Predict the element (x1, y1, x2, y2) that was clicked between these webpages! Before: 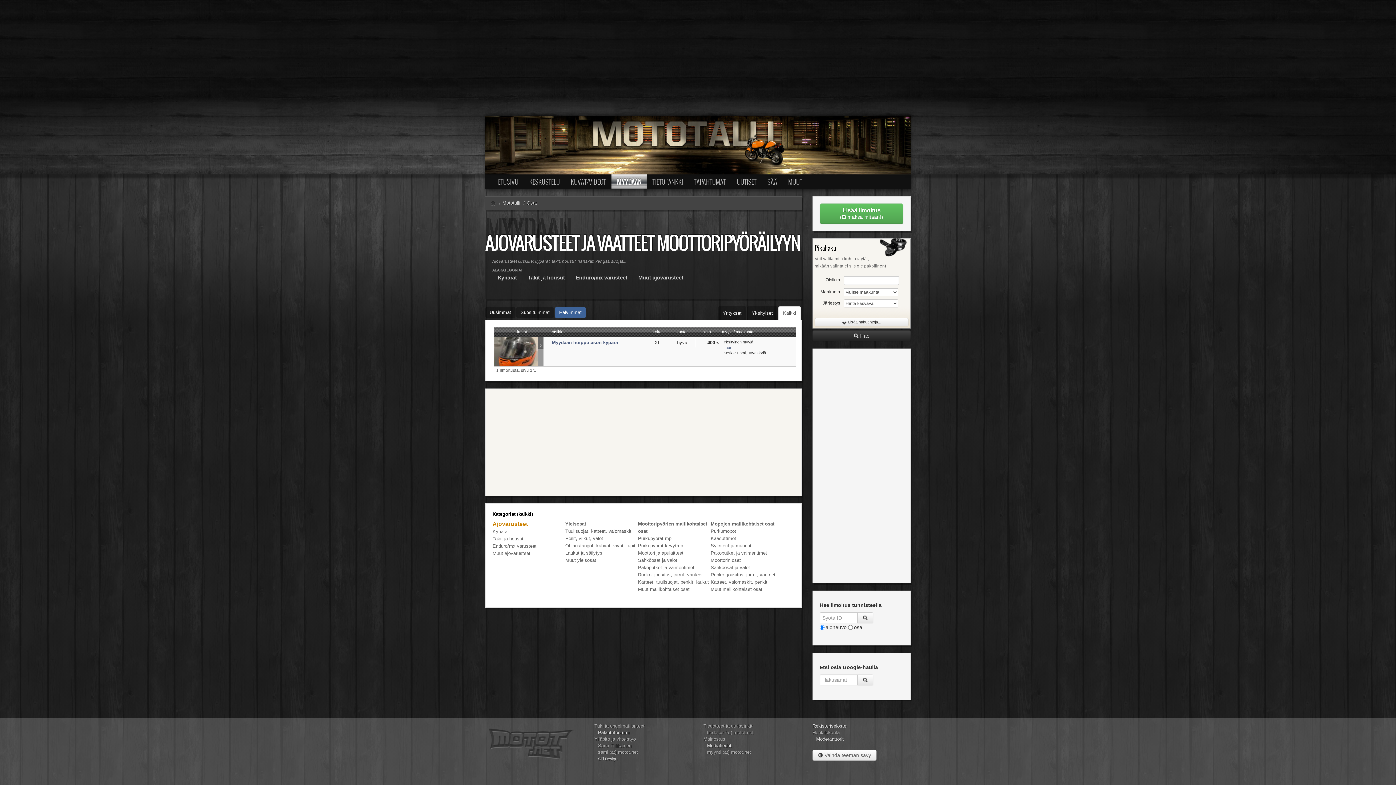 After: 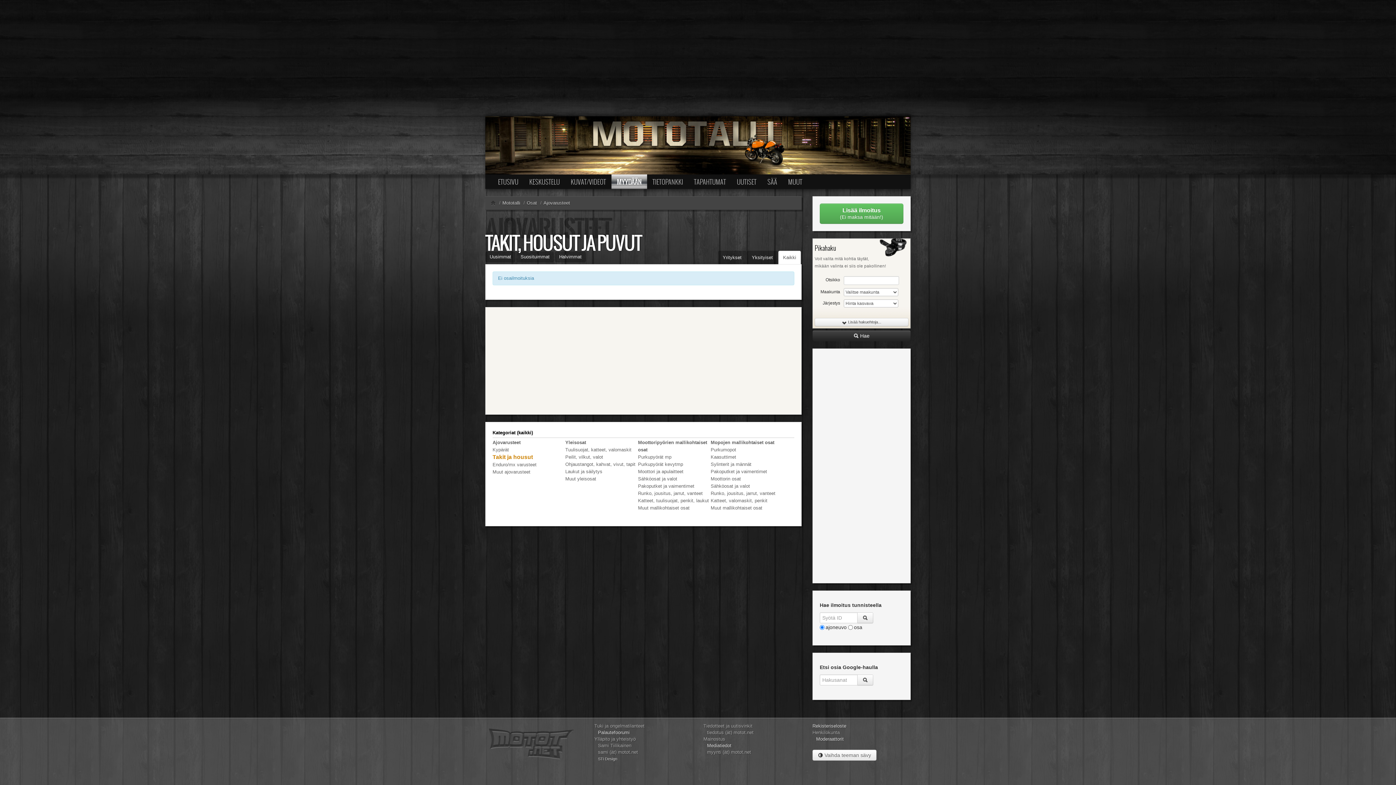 Action: bbox: (528, 274, 565, 280) label: Takit ja housut